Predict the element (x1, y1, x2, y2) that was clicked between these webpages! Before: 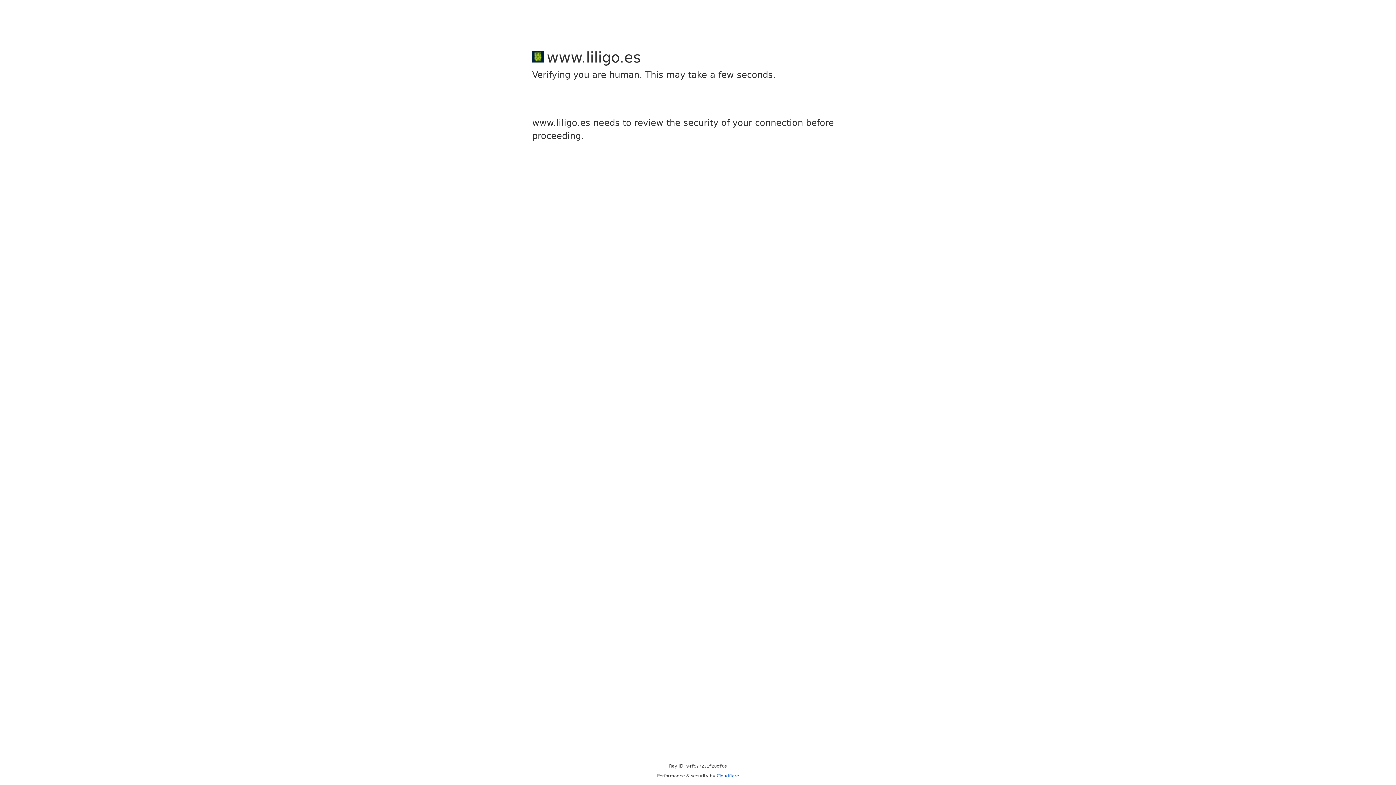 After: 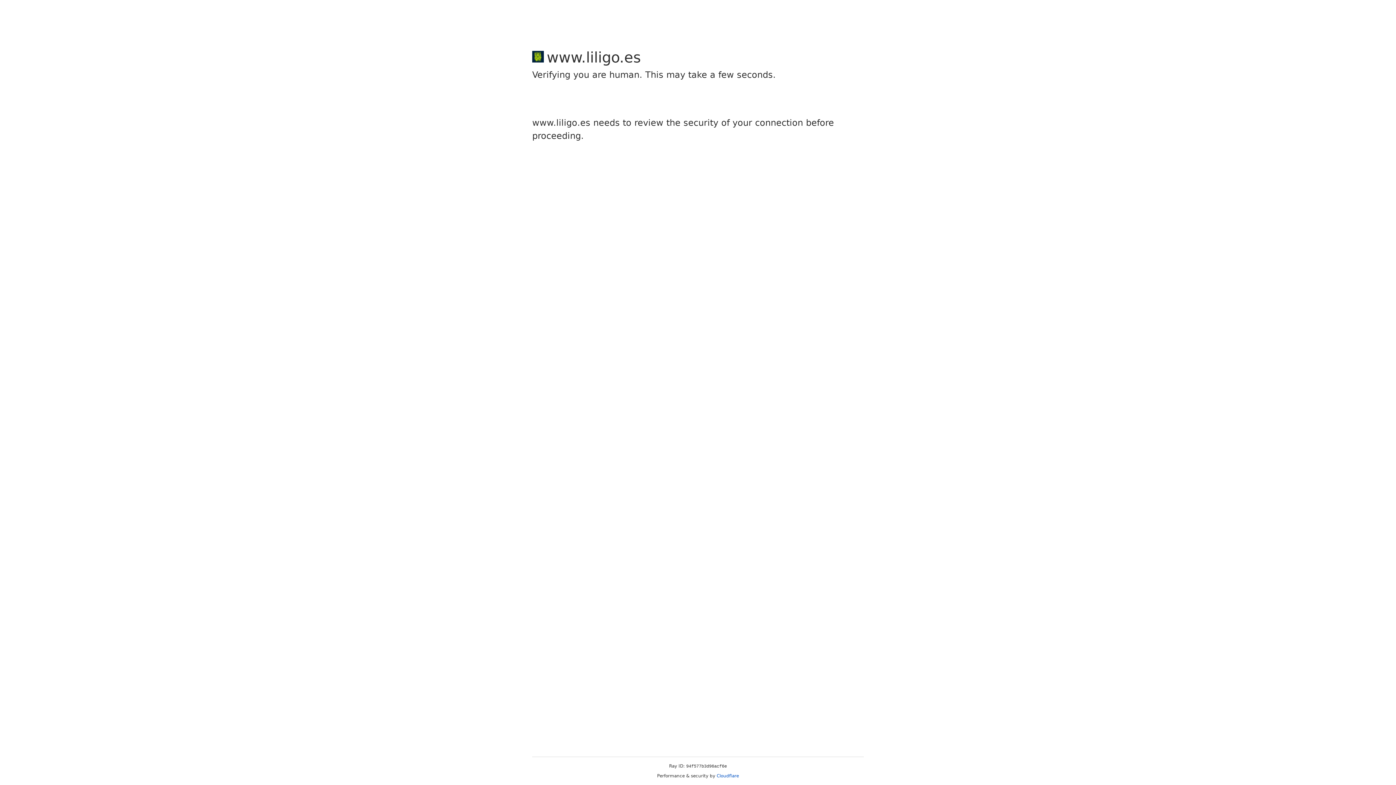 Action: label: Cloudflare bbox: (716, 773, 739, 778)